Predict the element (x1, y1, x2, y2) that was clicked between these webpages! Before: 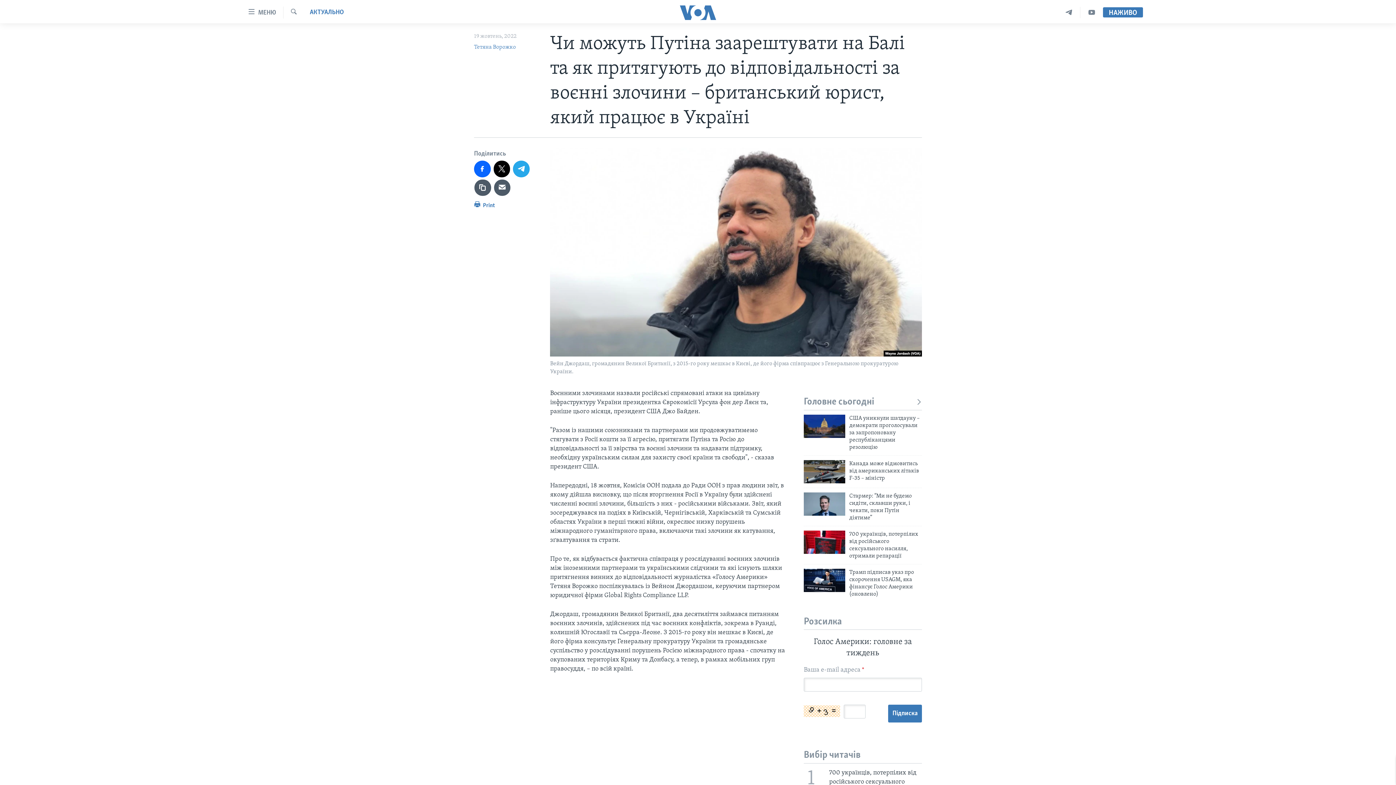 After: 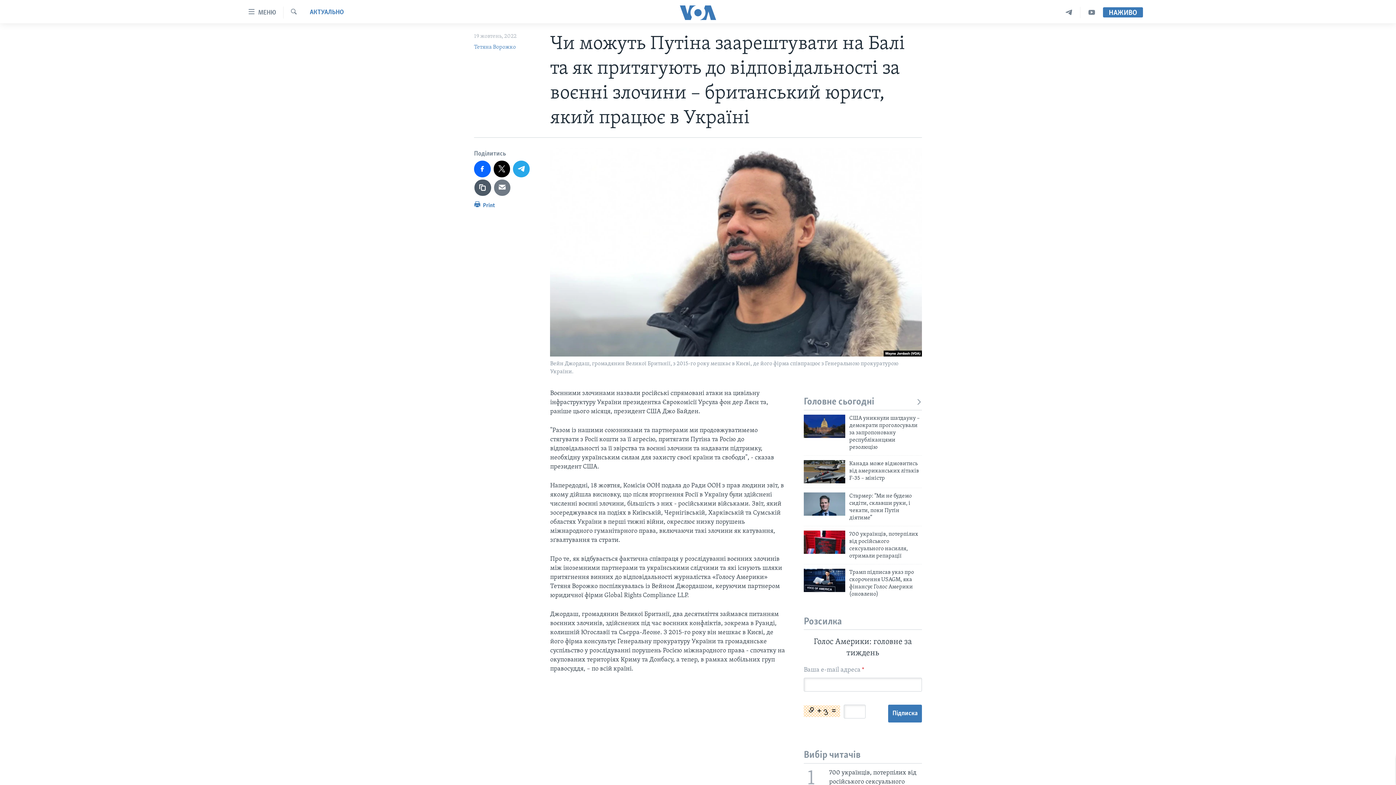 Action: bbox: (494, 179, 510, 196)